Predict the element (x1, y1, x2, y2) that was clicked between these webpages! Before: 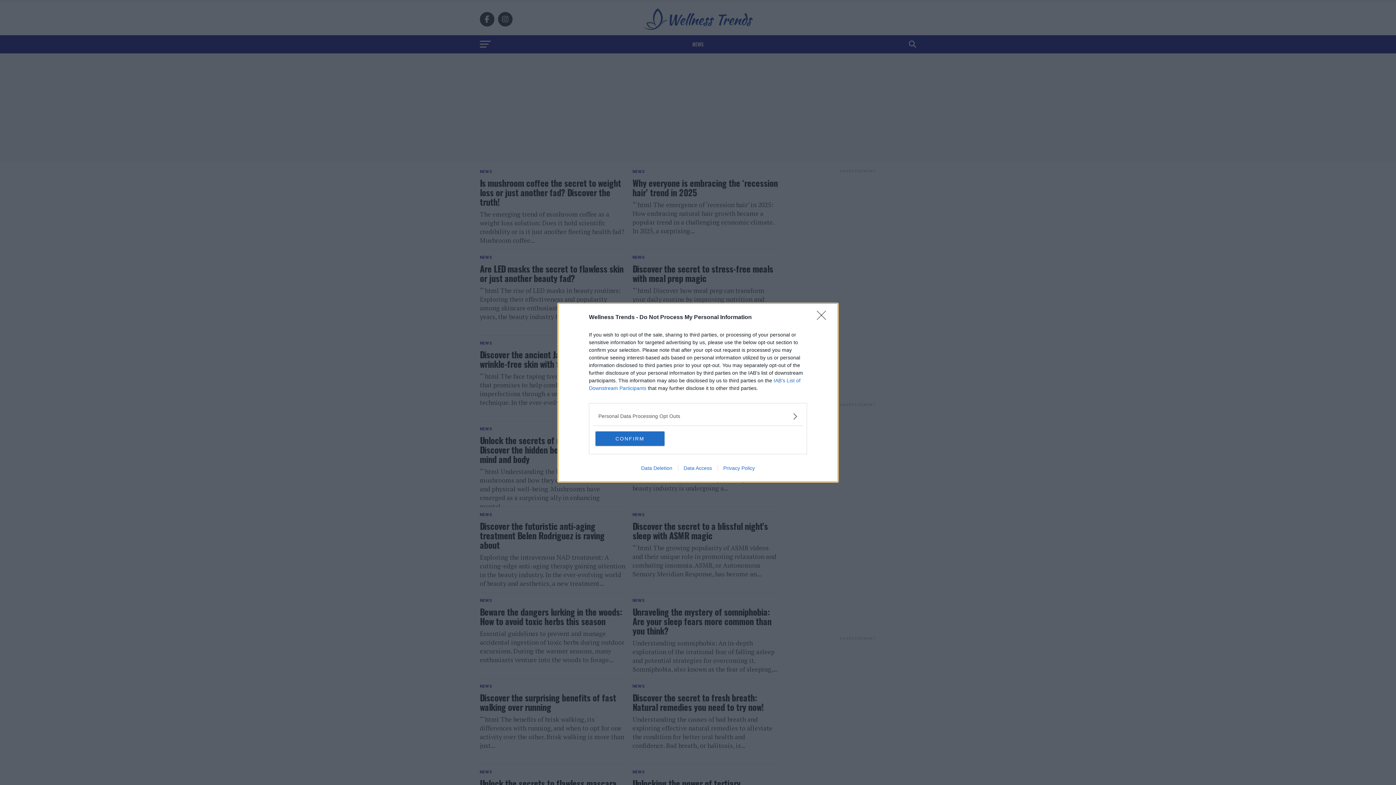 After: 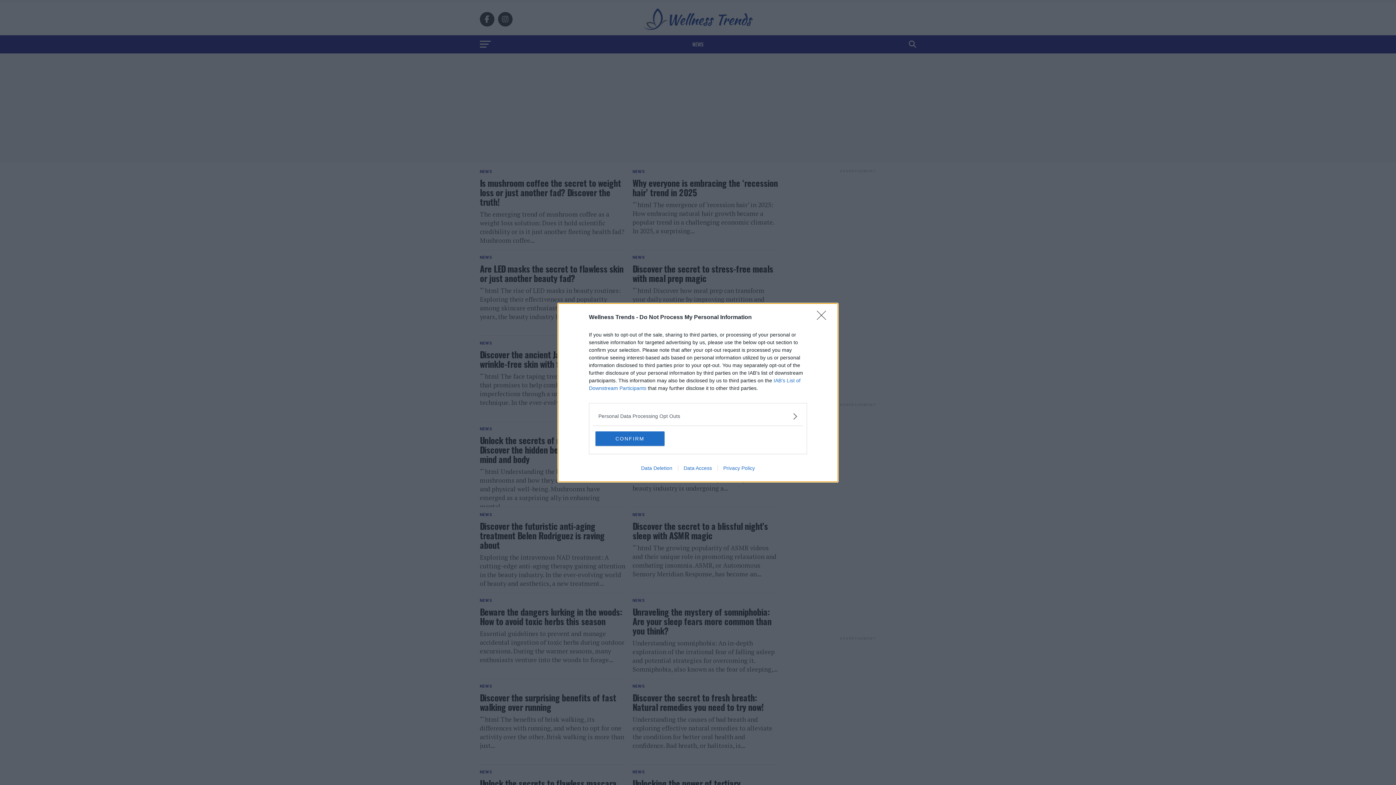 Action: bbox: (717, 465, 760, 471) label: Privacy Policy